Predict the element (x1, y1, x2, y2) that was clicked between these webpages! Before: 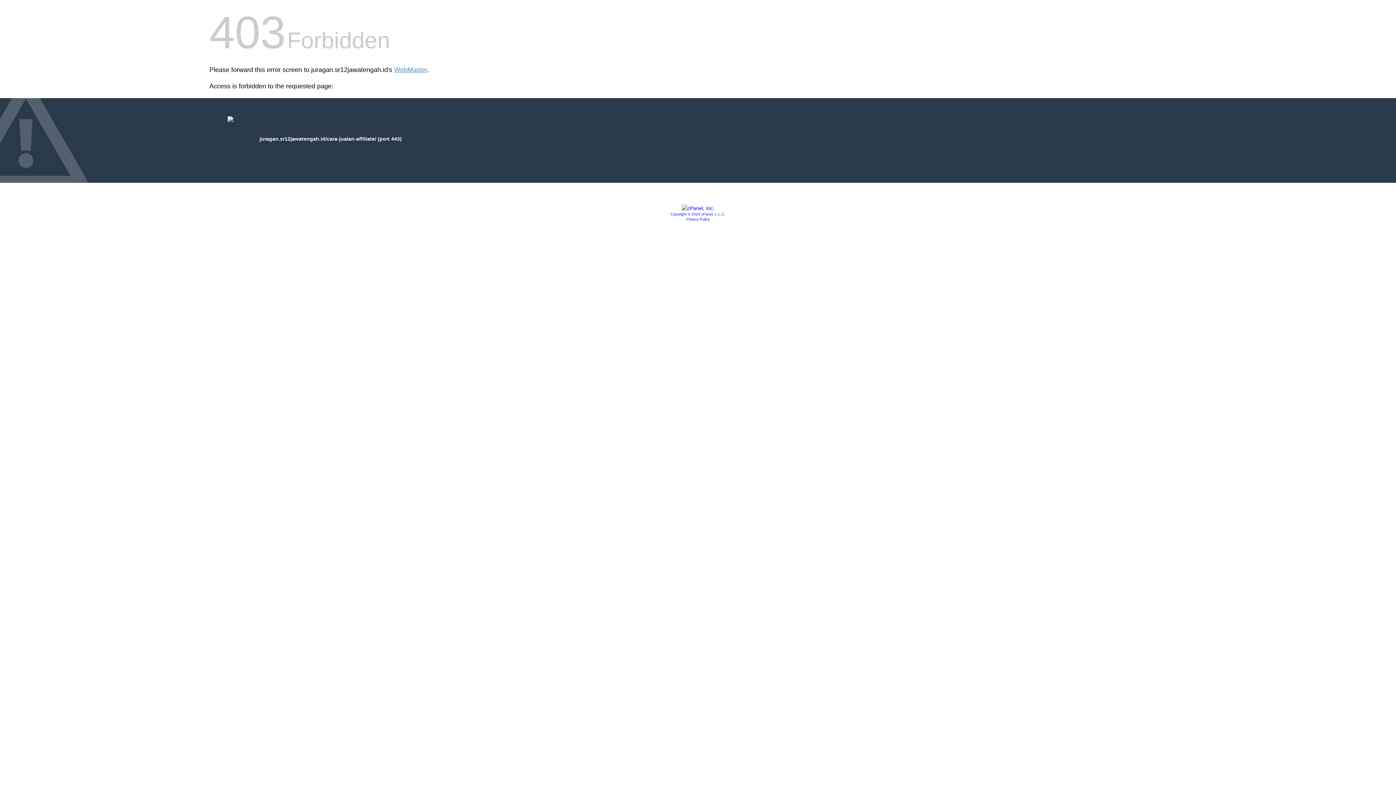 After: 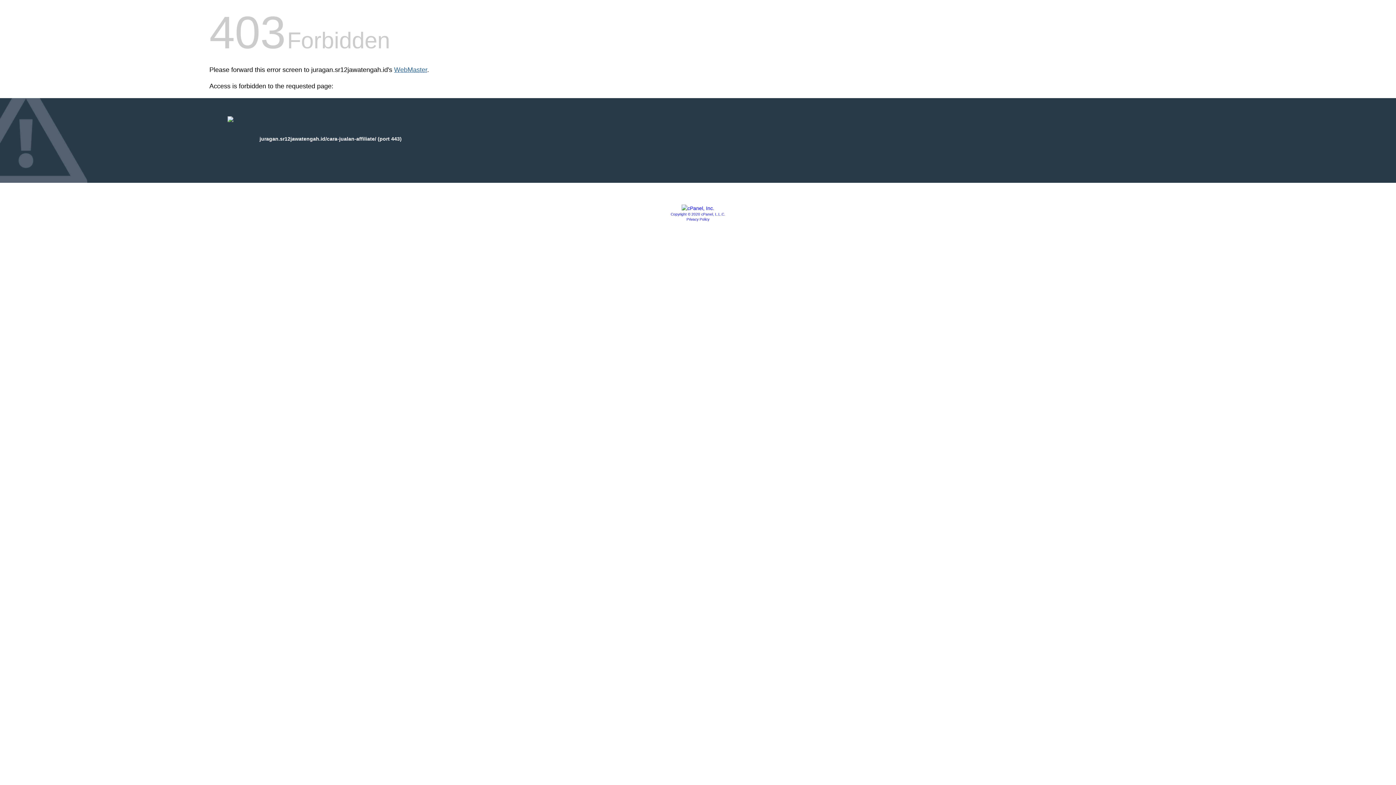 Action: bbox: (394, 66, 427, 73) label: WebMaster